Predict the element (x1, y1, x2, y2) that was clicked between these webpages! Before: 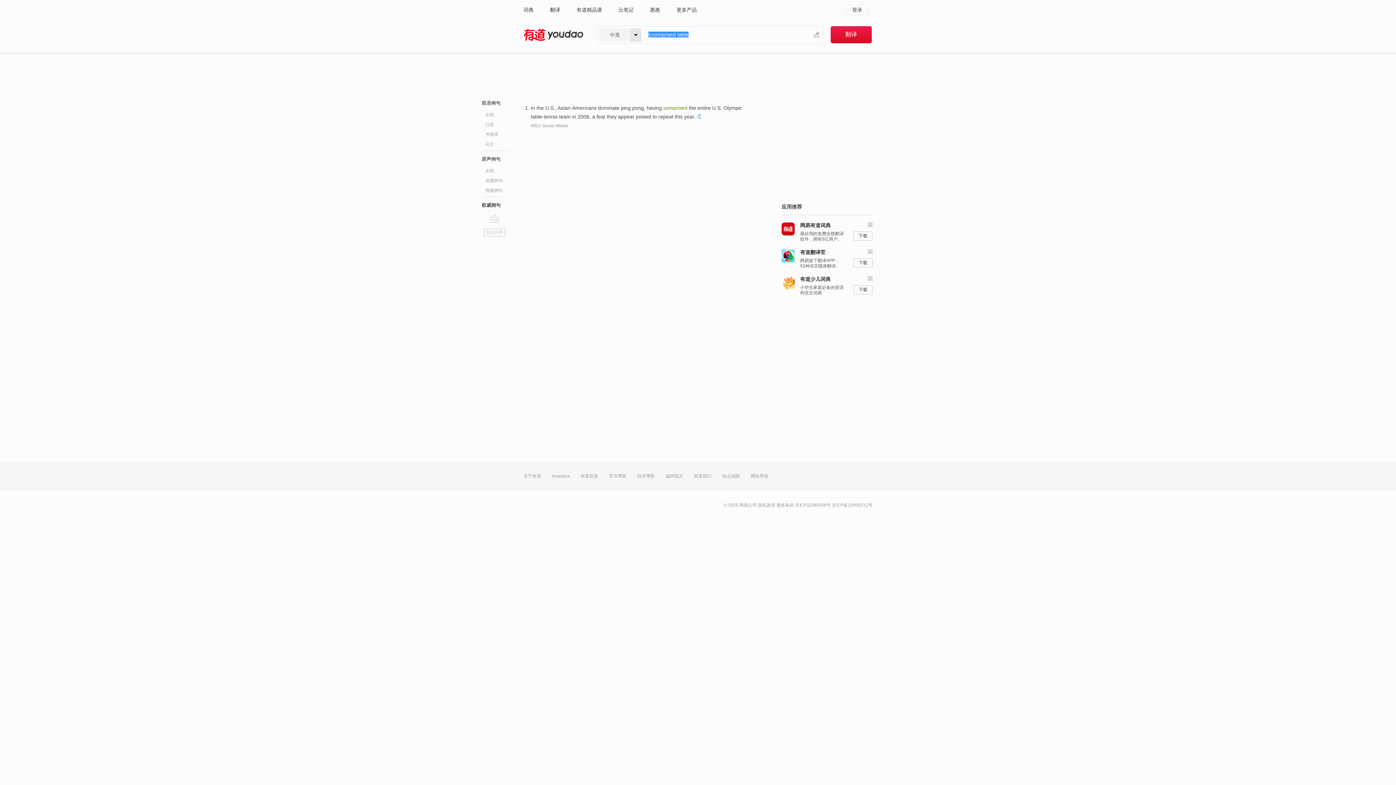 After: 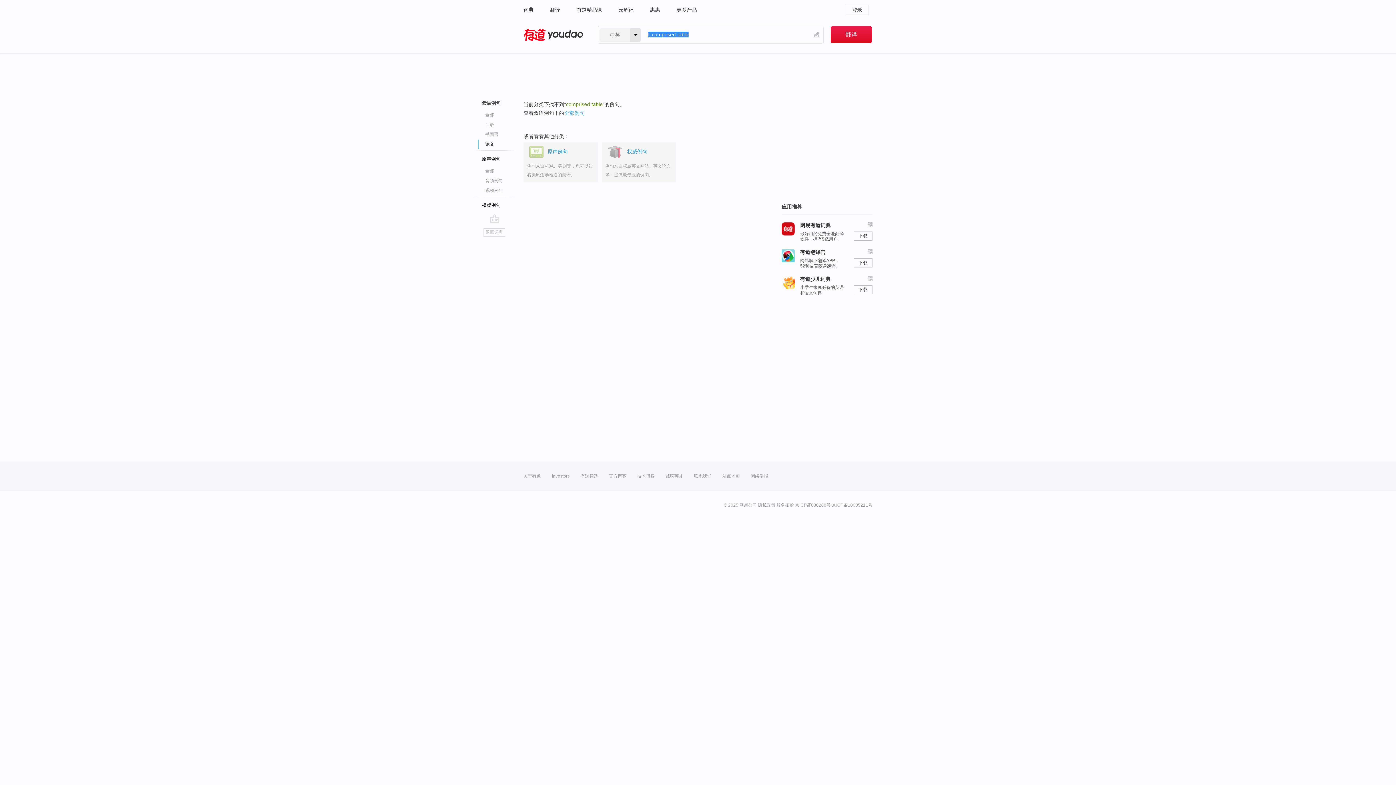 Action: bbox: (485, 139, 529, 149) label: 论文